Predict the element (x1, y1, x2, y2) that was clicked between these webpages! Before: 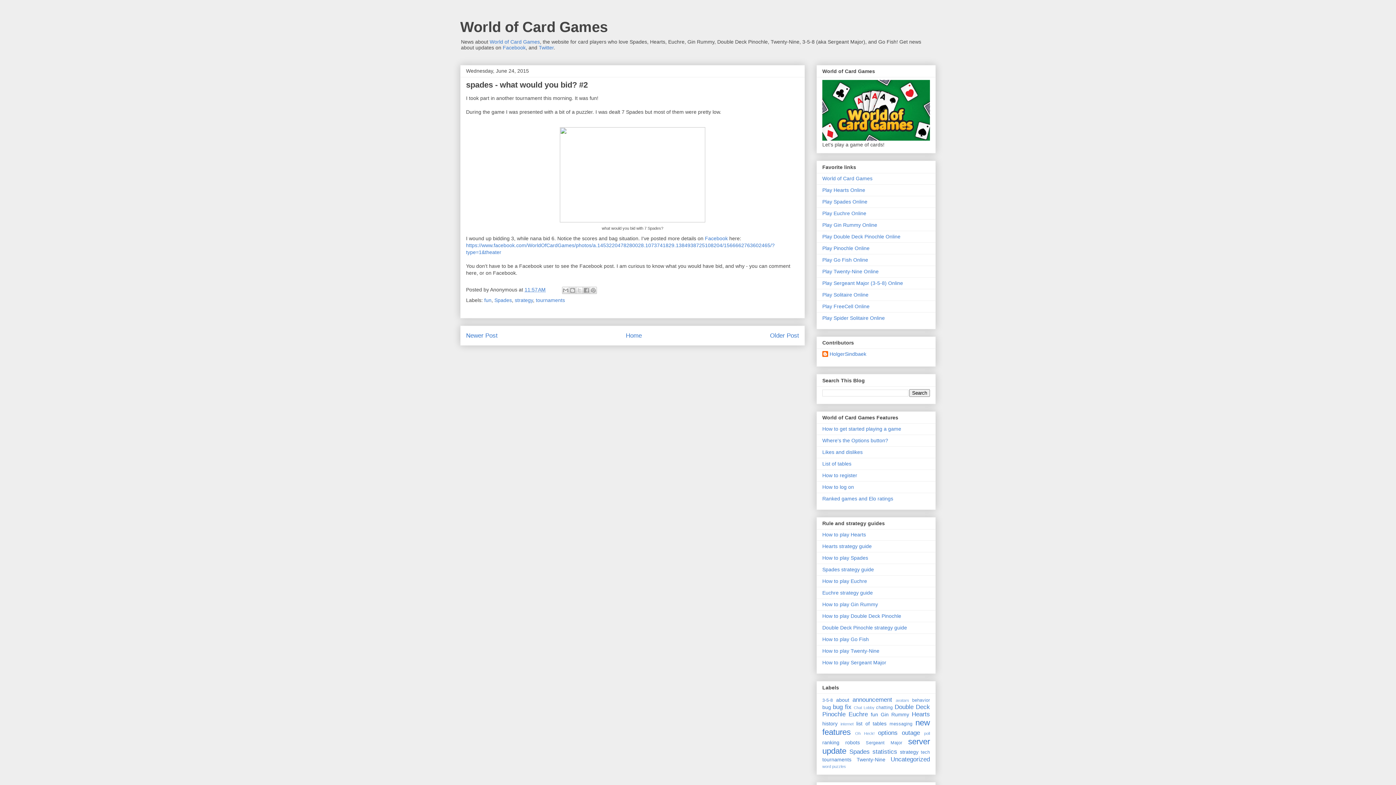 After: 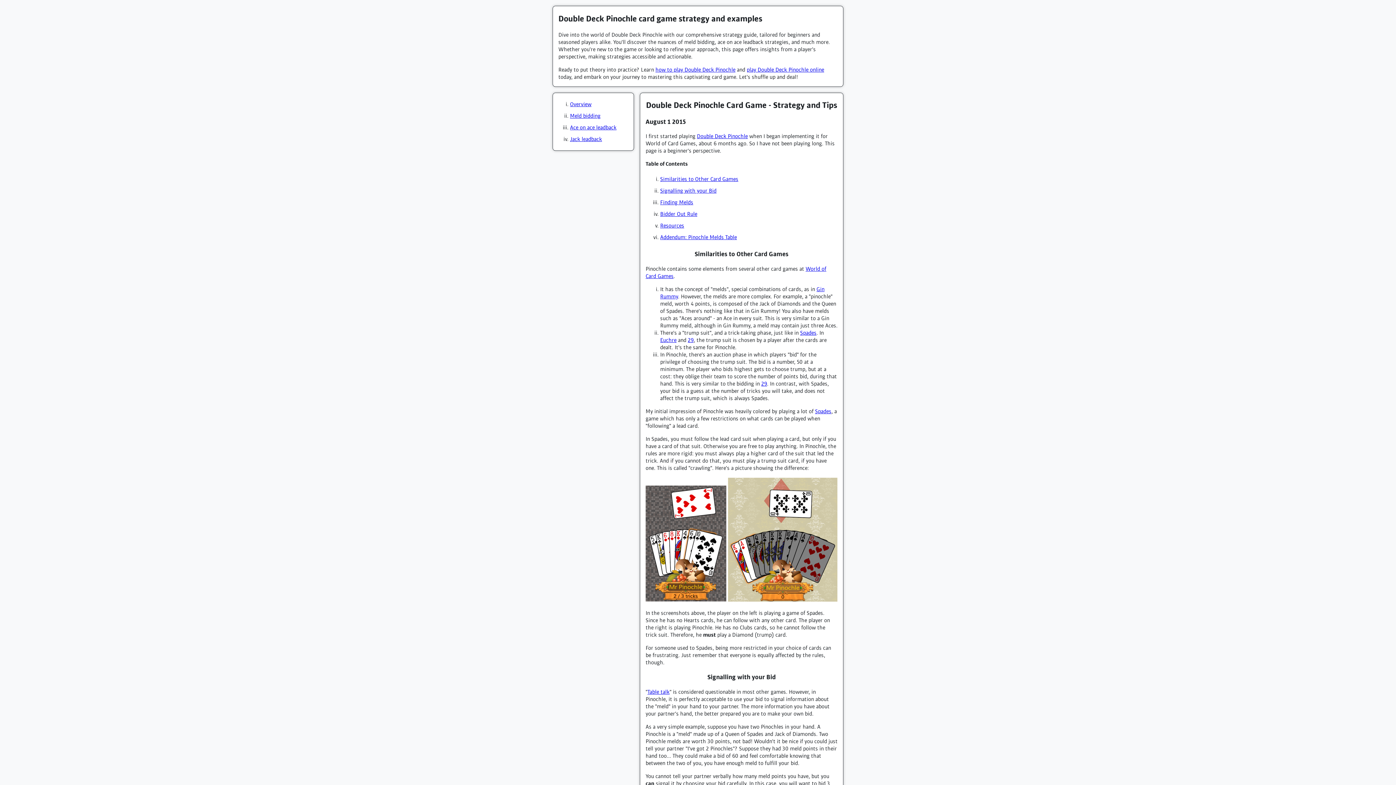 Action: bbox: (822, 625, 907, 631) label: Double Deck Pinochle strategy guide